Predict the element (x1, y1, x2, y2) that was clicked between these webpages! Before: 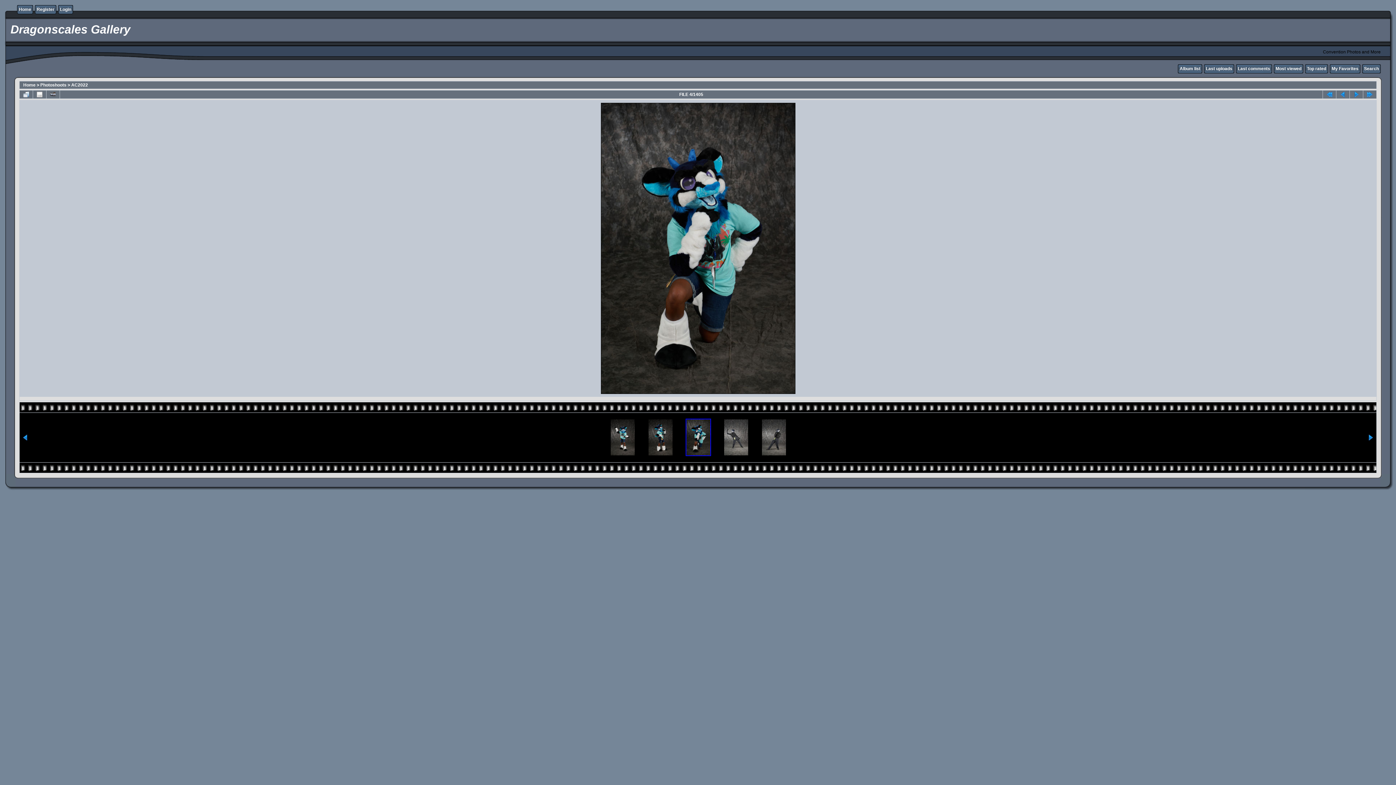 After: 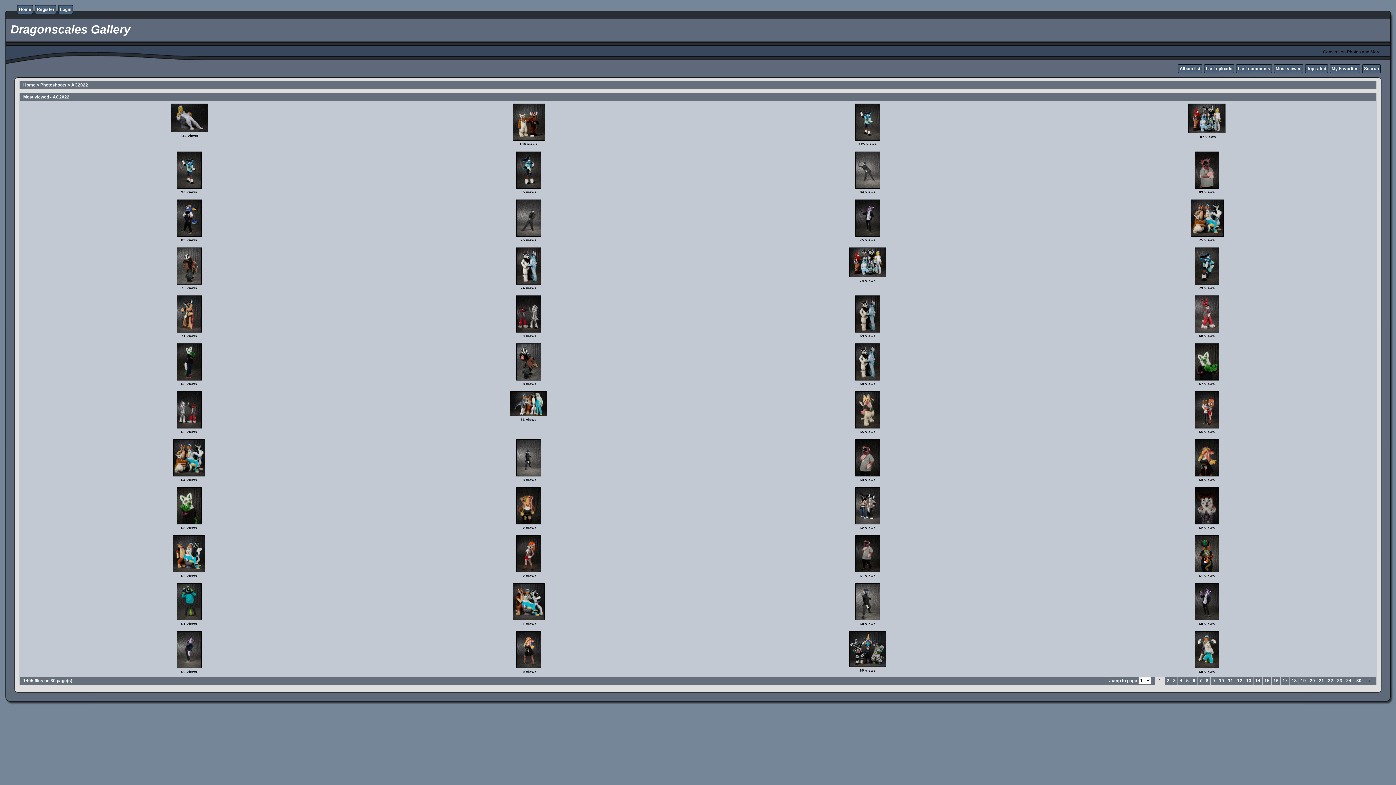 Action: label: Most viewed bbox: (1276, 66, 1301, 71)